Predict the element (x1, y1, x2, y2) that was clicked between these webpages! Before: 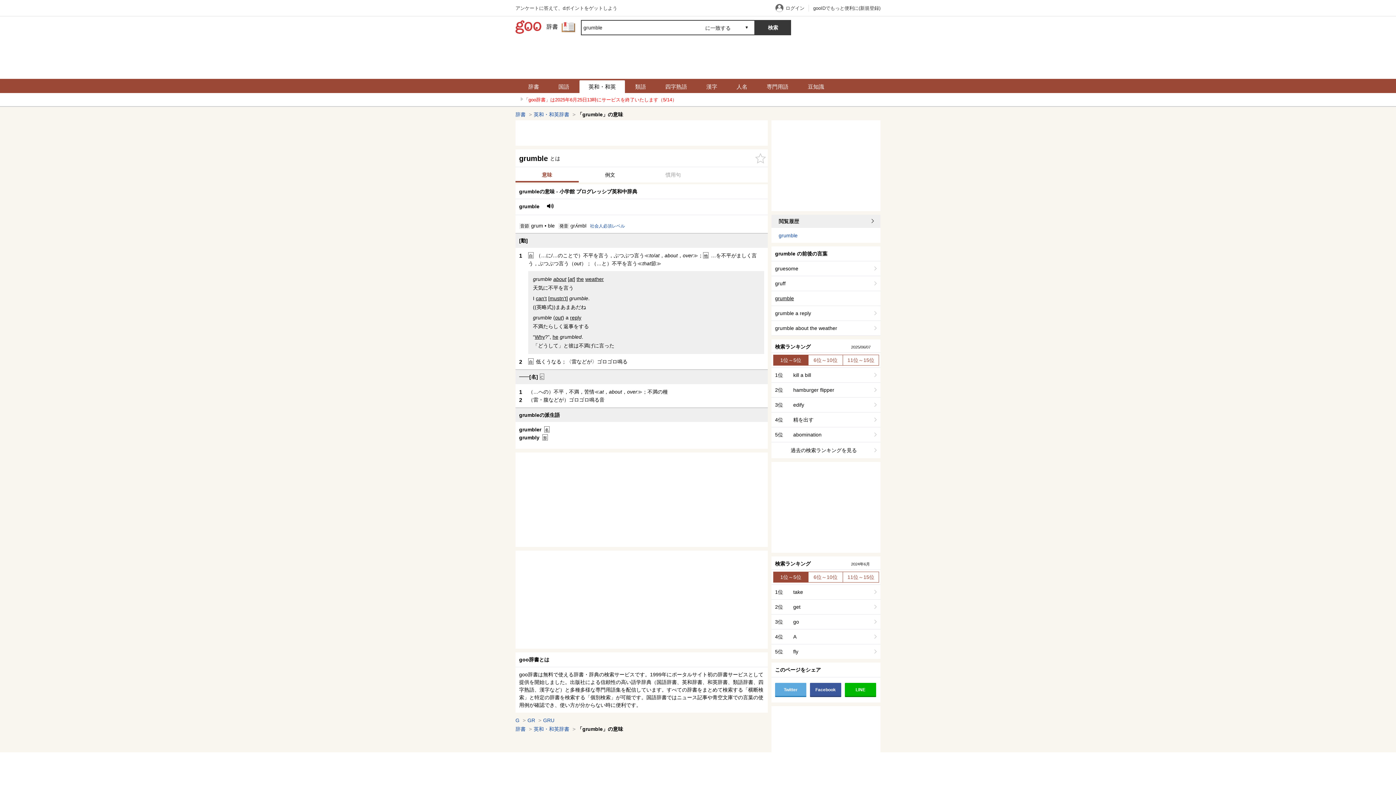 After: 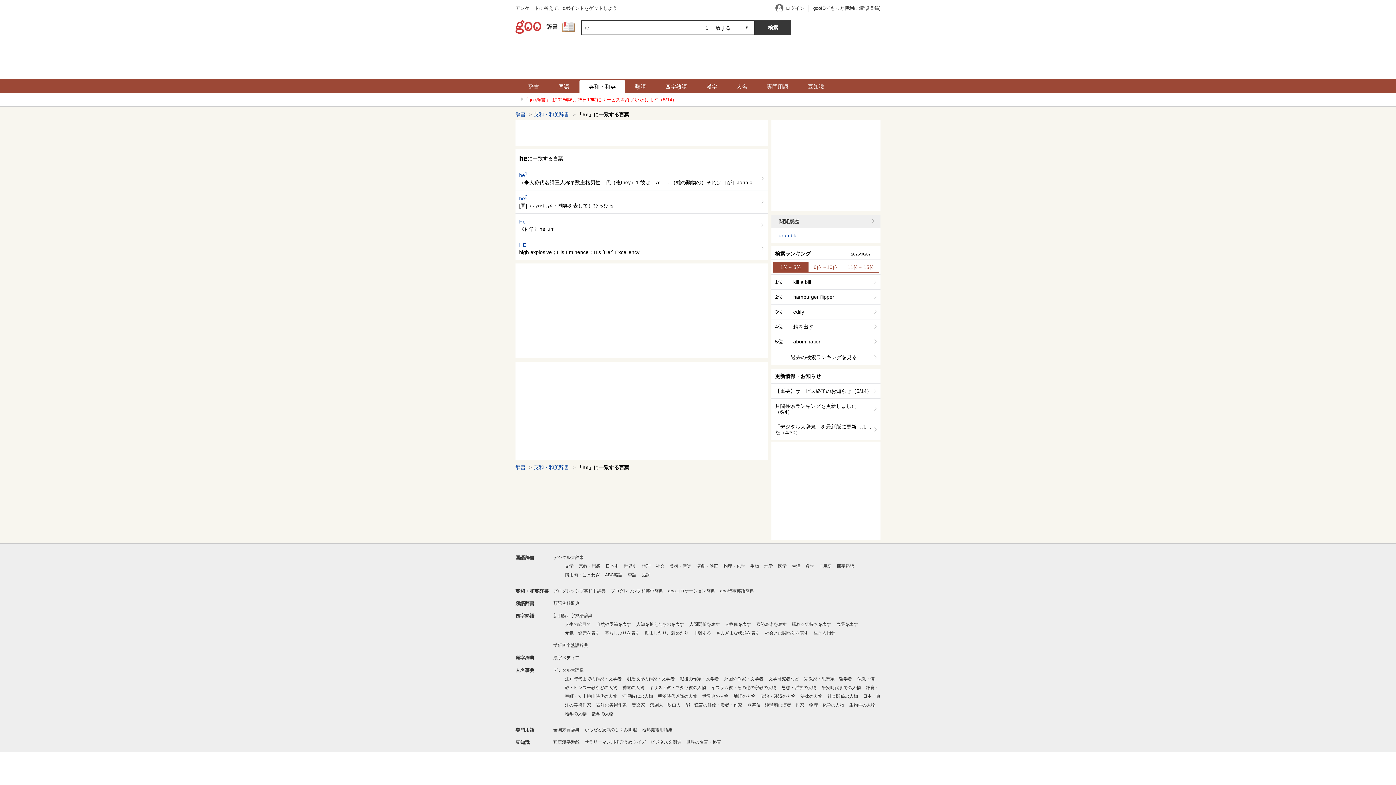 Action: bbox: (552, 334, 558, 339) label: he